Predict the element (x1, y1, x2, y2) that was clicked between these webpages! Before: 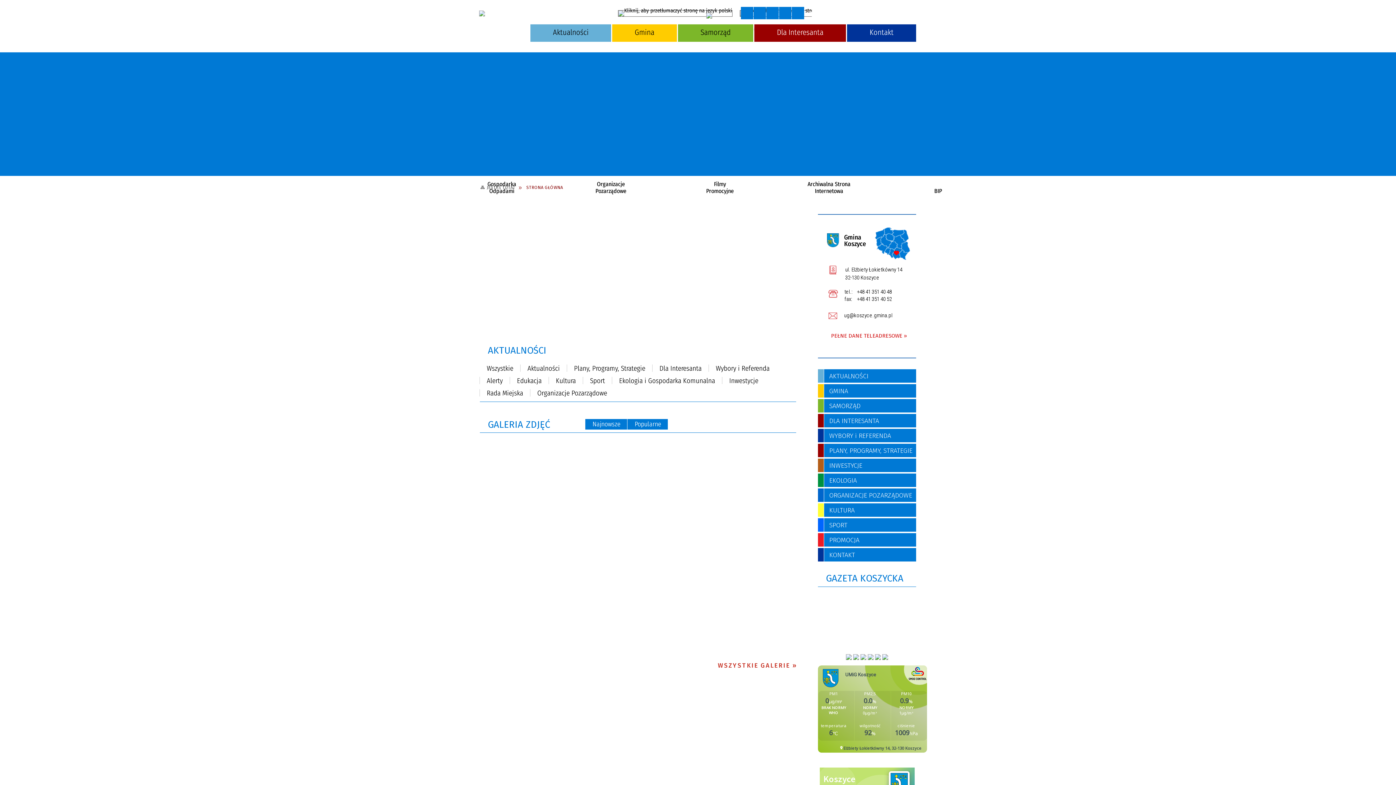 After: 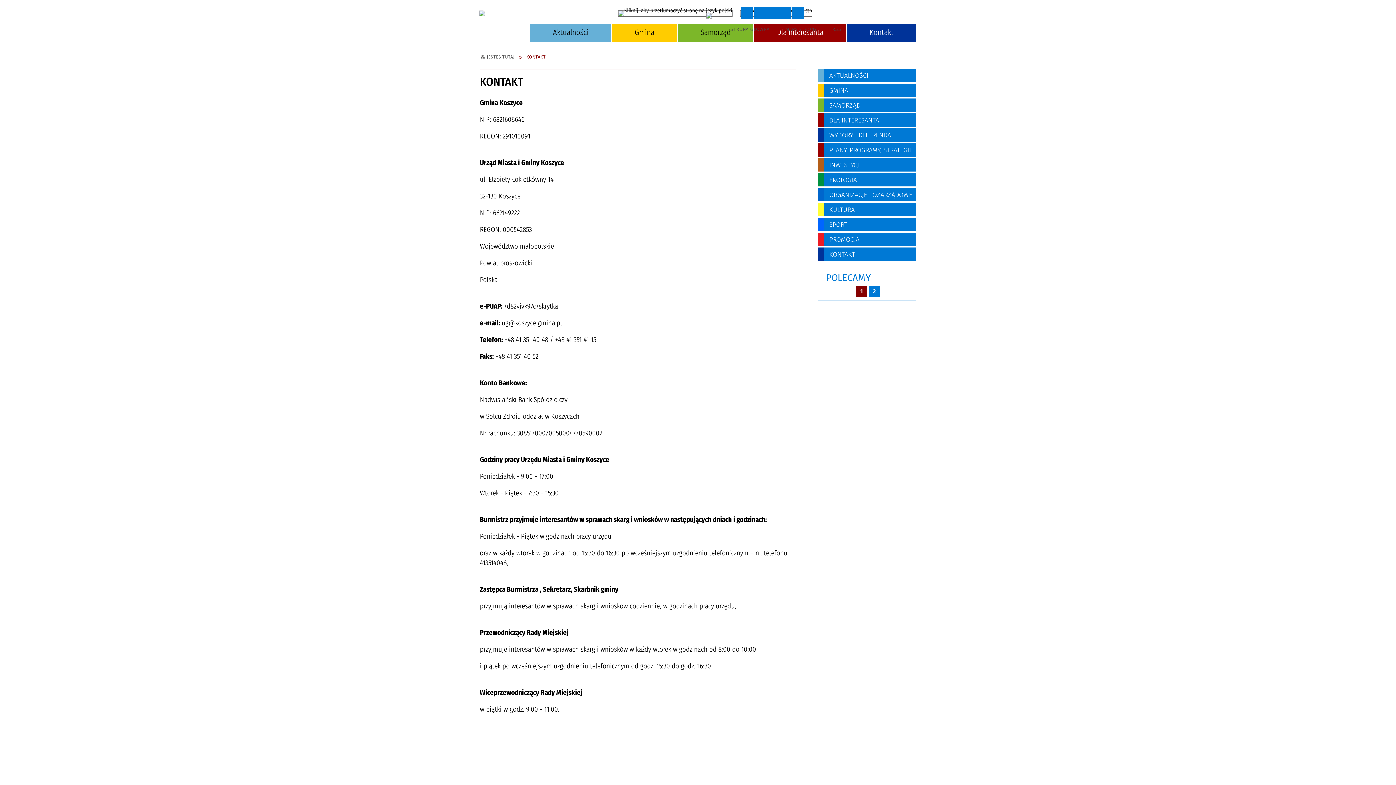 Action: bbox: (847, 24, 916, 41) label: Kontakt